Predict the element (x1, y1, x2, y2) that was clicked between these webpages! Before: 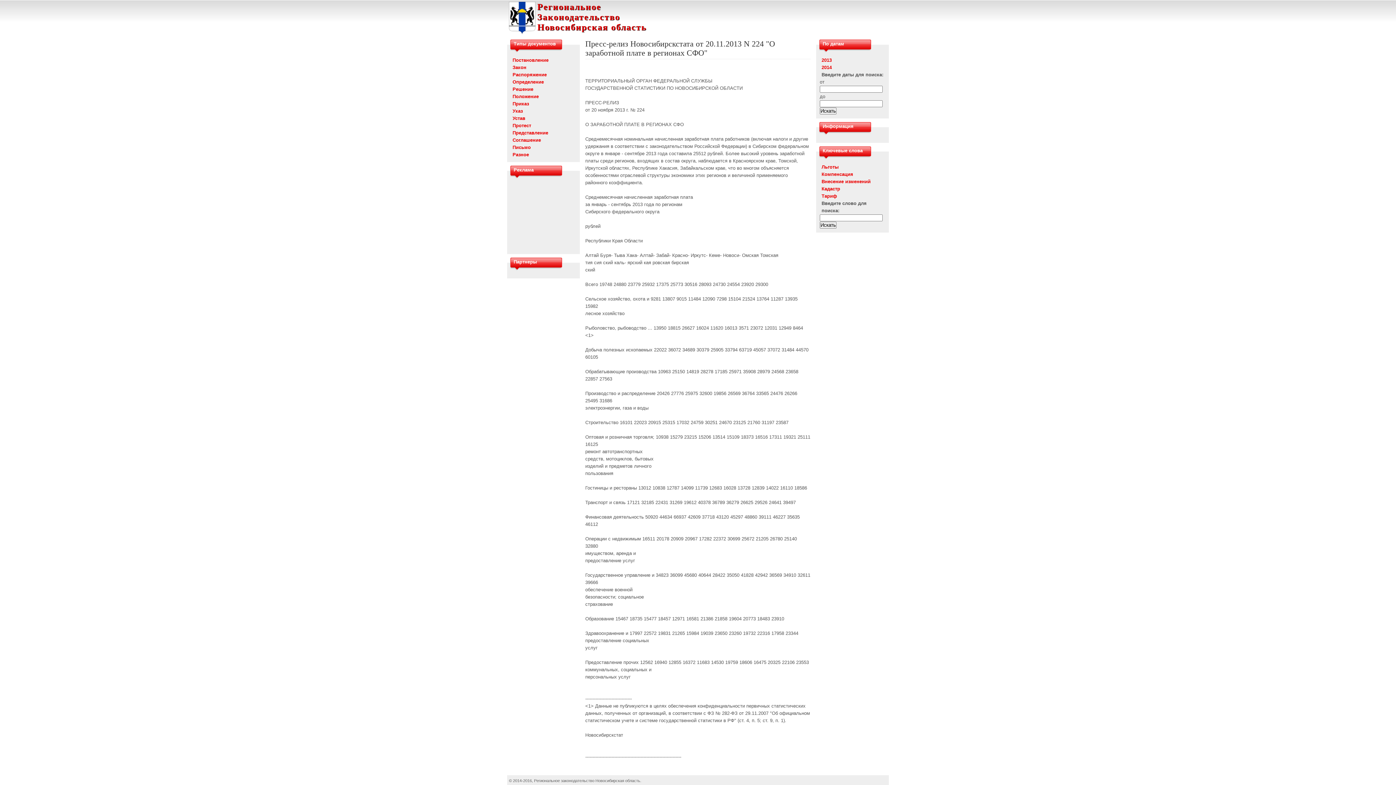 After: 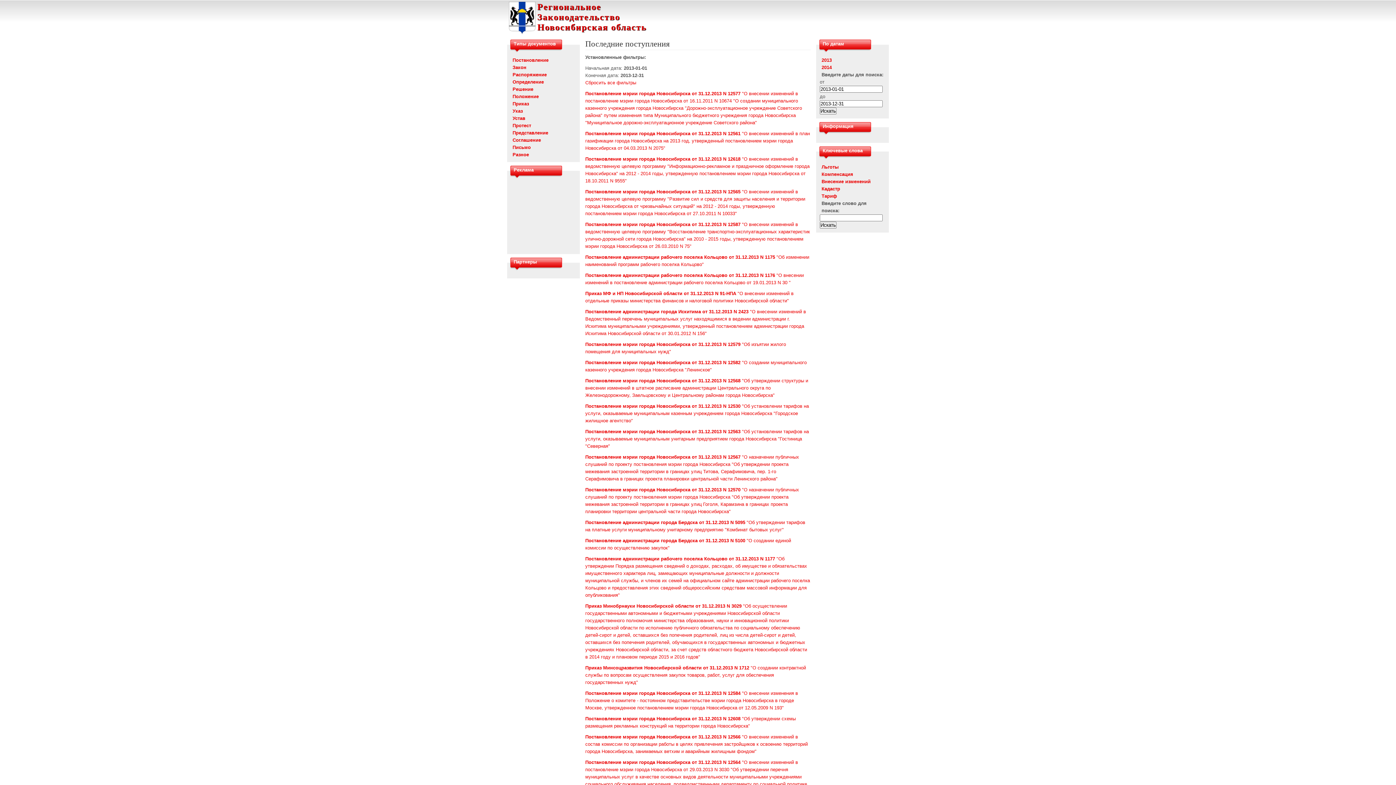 Action: label: 2013 bbox: (821, 57, 832, 62)